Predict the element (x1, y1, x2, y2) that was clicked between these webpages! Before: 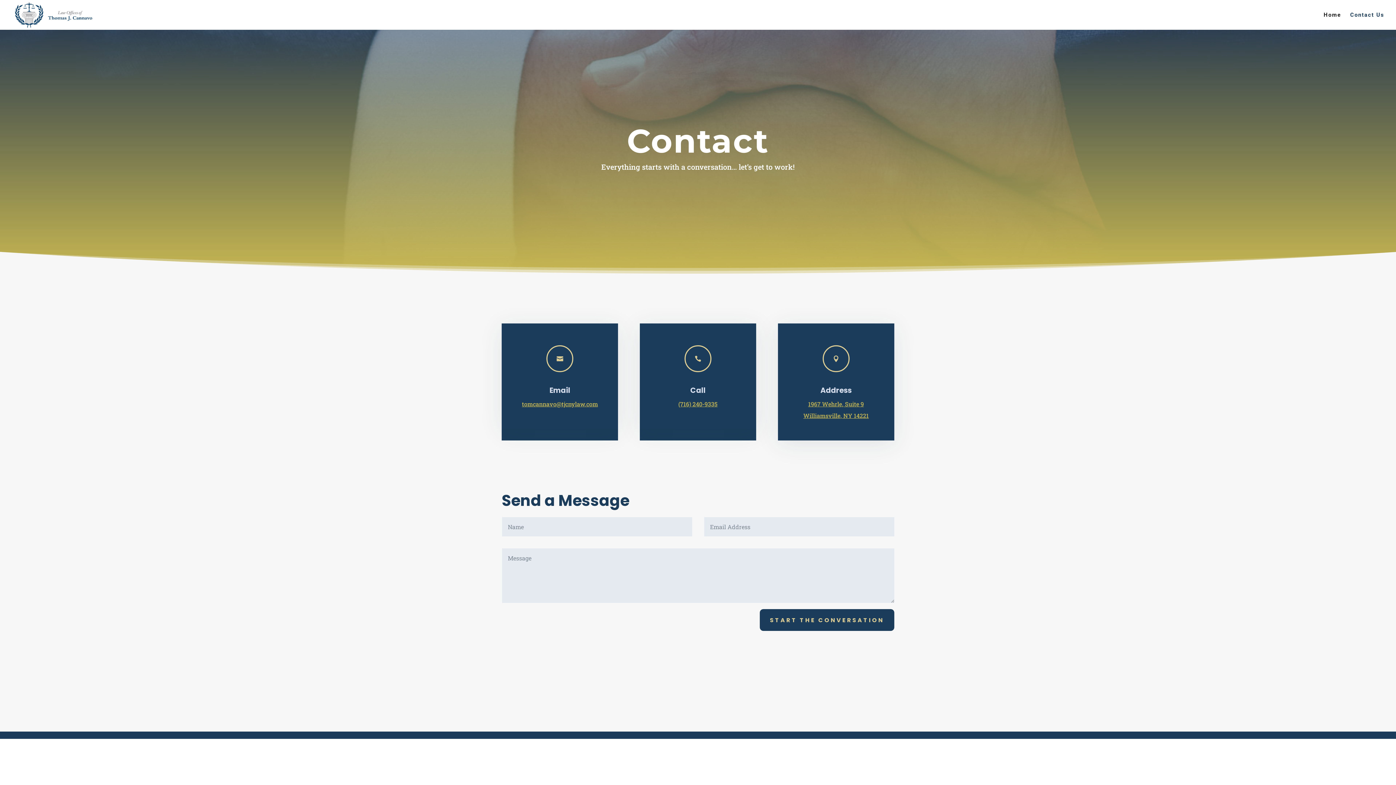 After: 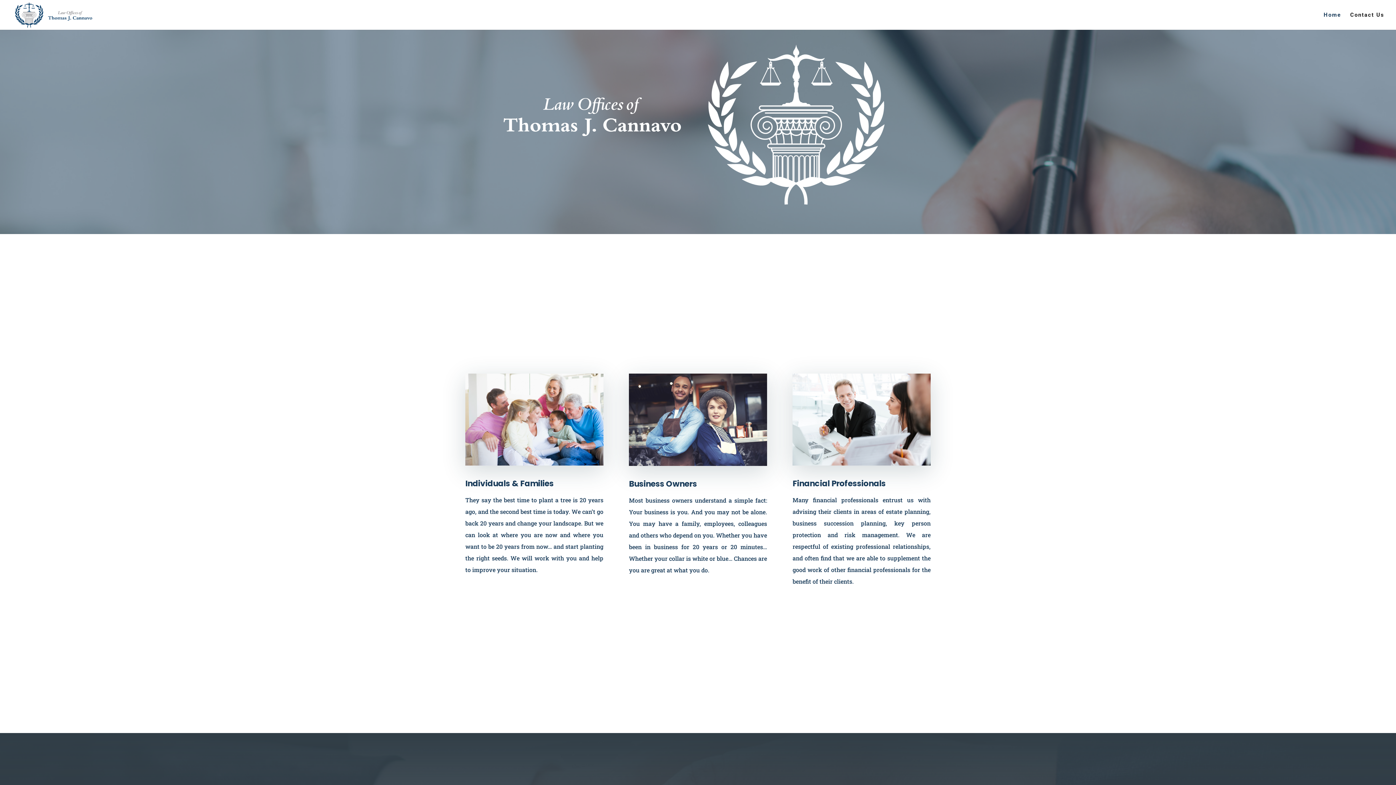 Action: label: Home bbox: (1324, 12, 1341, 29)